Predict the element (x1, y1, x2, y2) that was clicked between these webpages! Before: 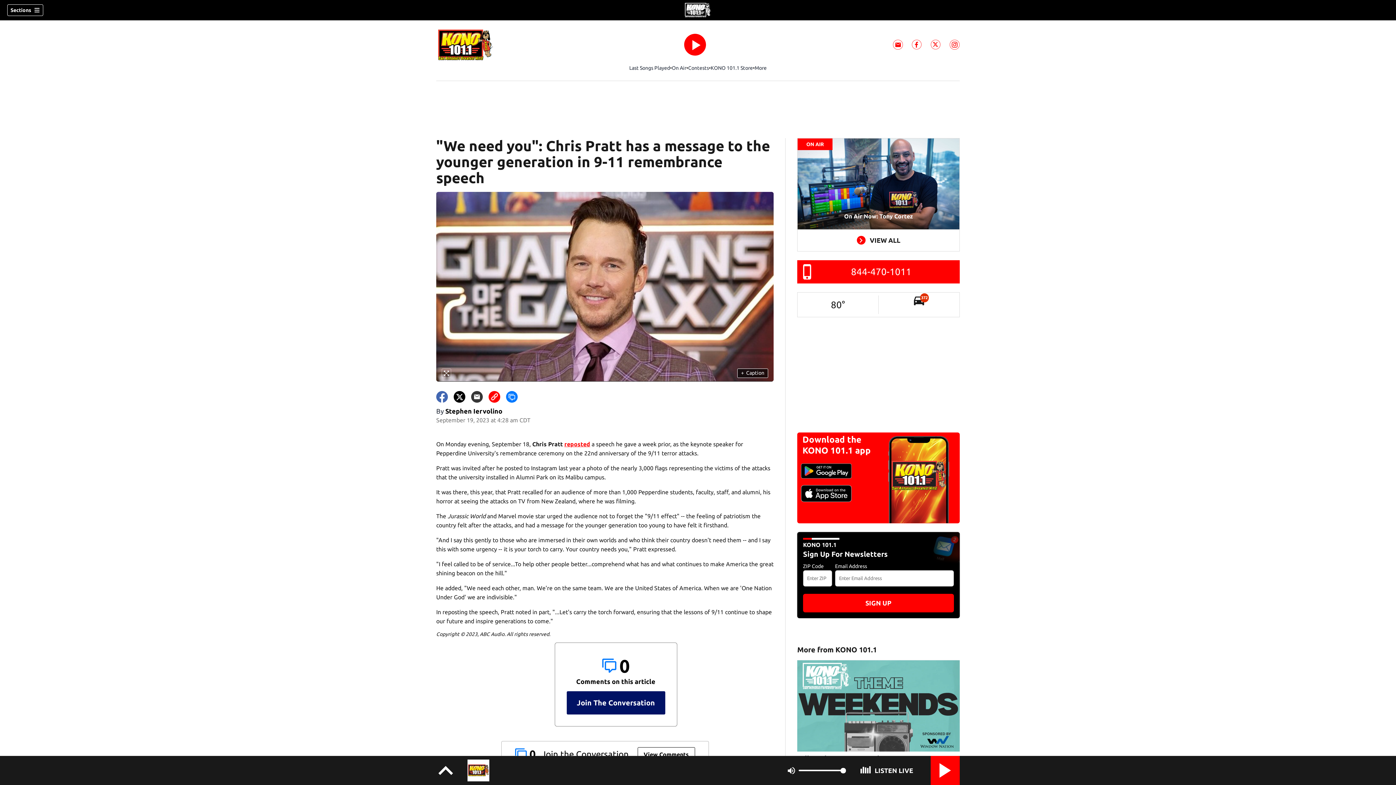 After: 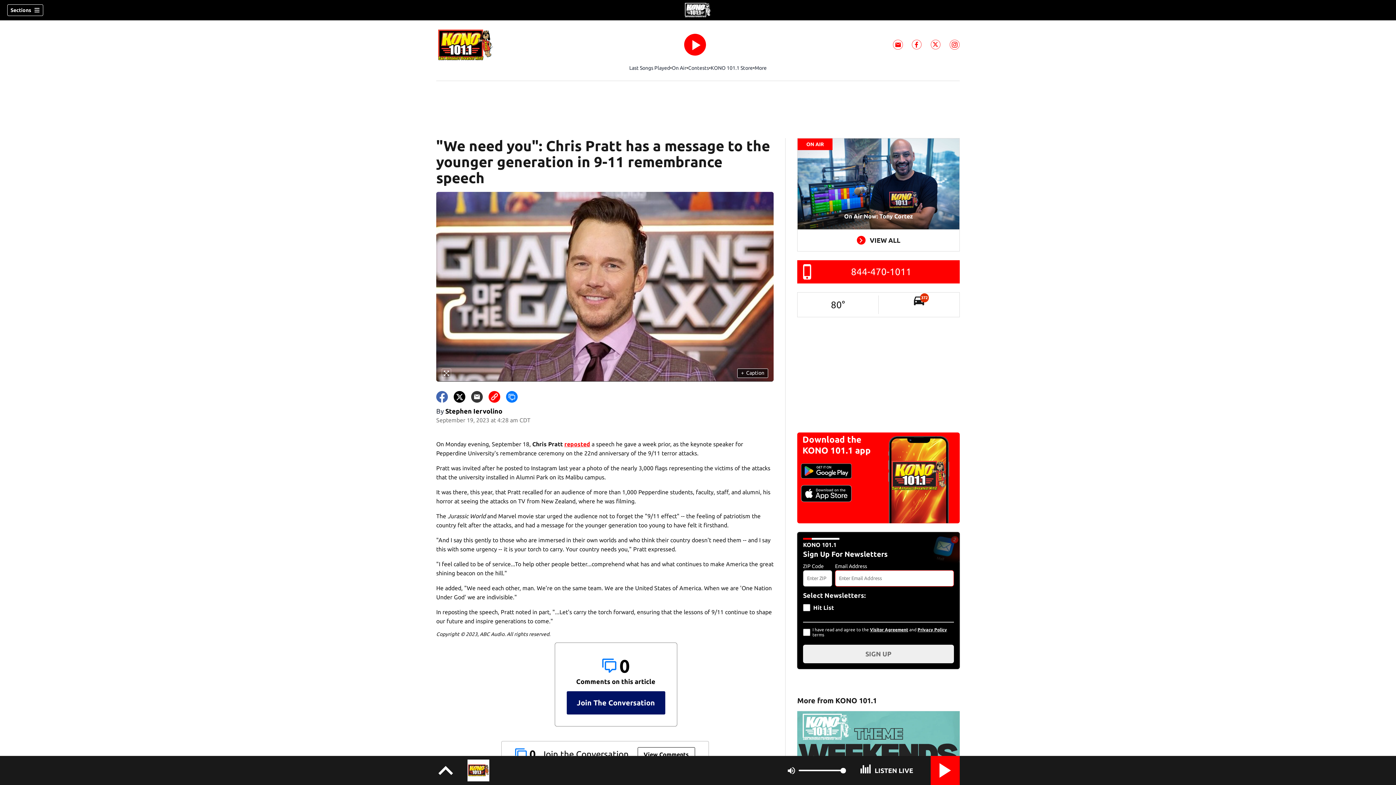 Action: bbox: (803, 594, 954, 612) label: SIGN UP